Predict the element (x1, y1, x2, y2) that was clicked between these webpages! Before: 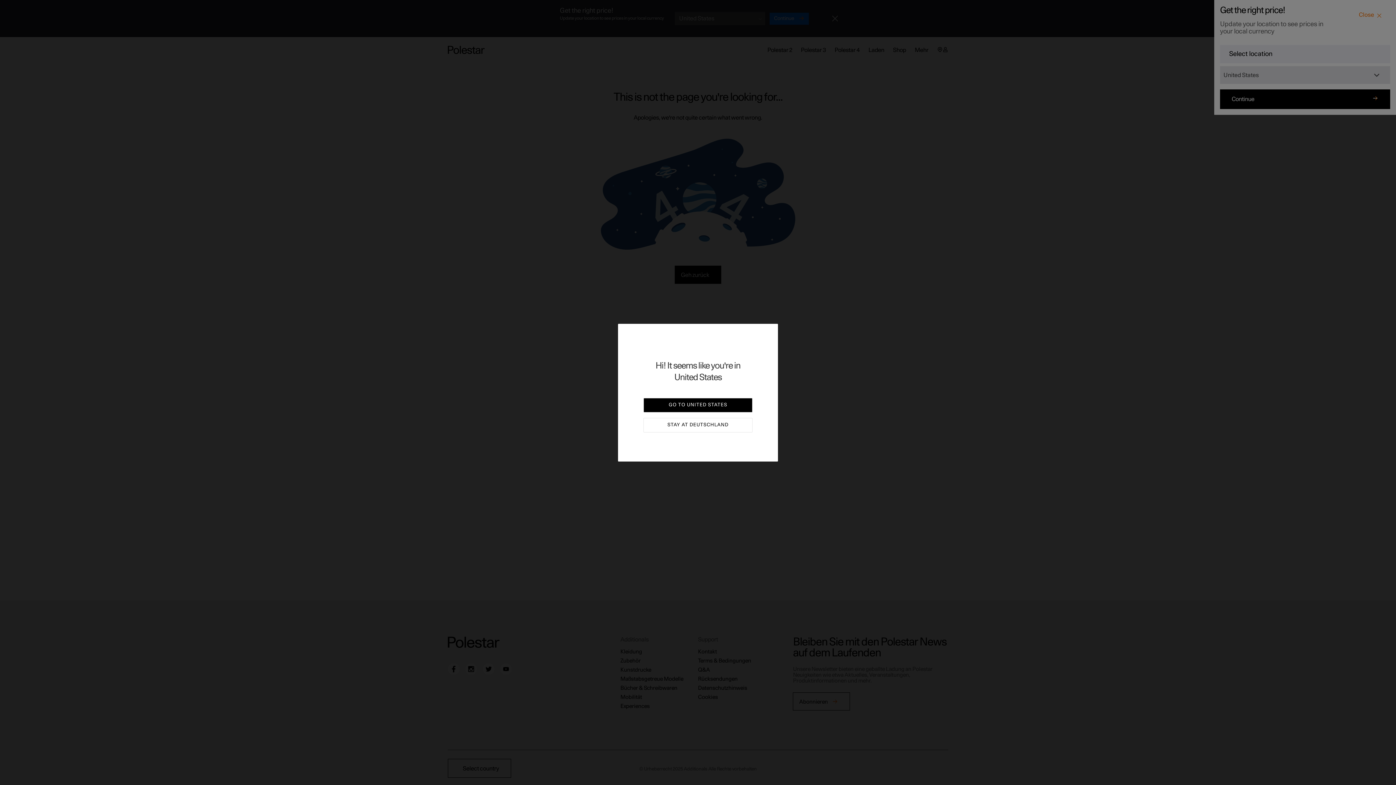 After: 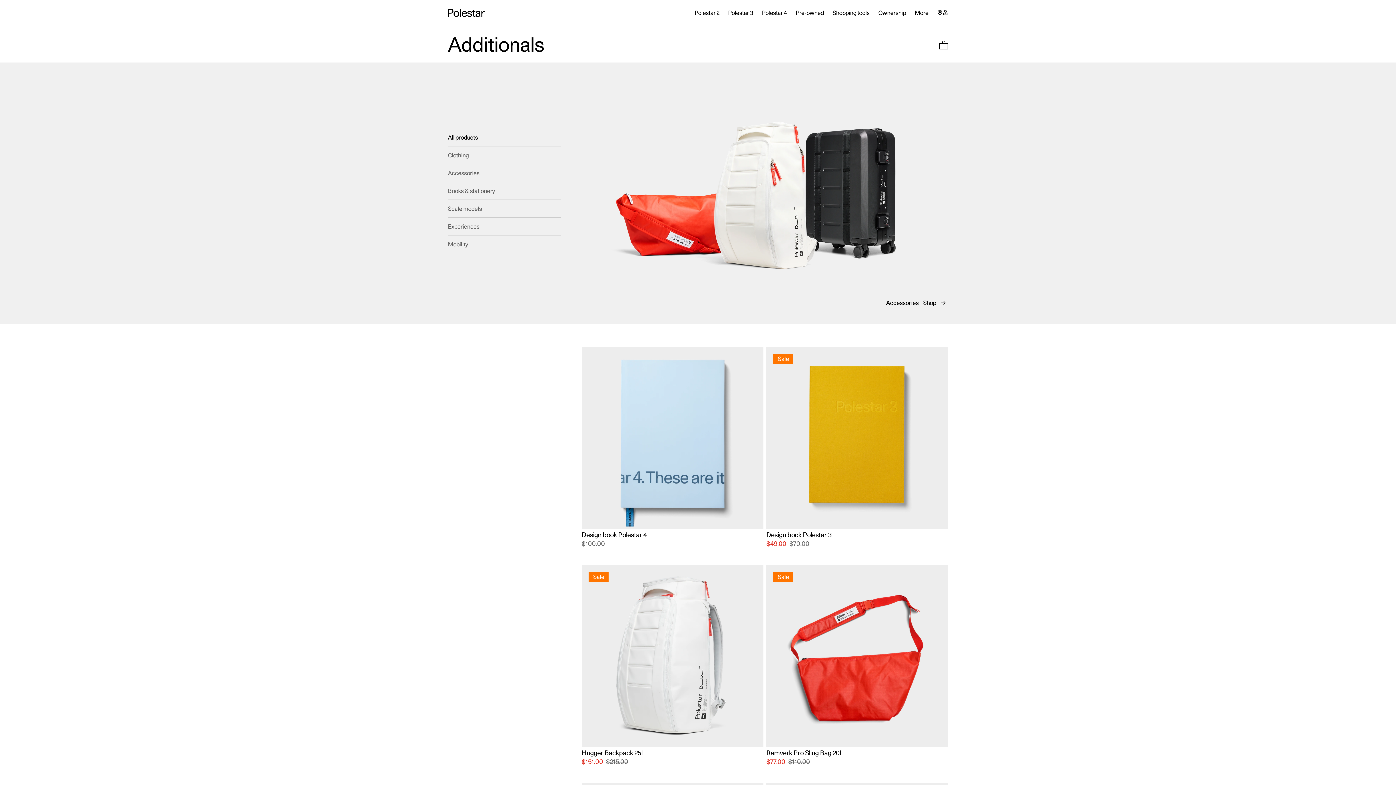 Action: label: GO TO UNITED STATES bbox: (643, 398, 752, 412)